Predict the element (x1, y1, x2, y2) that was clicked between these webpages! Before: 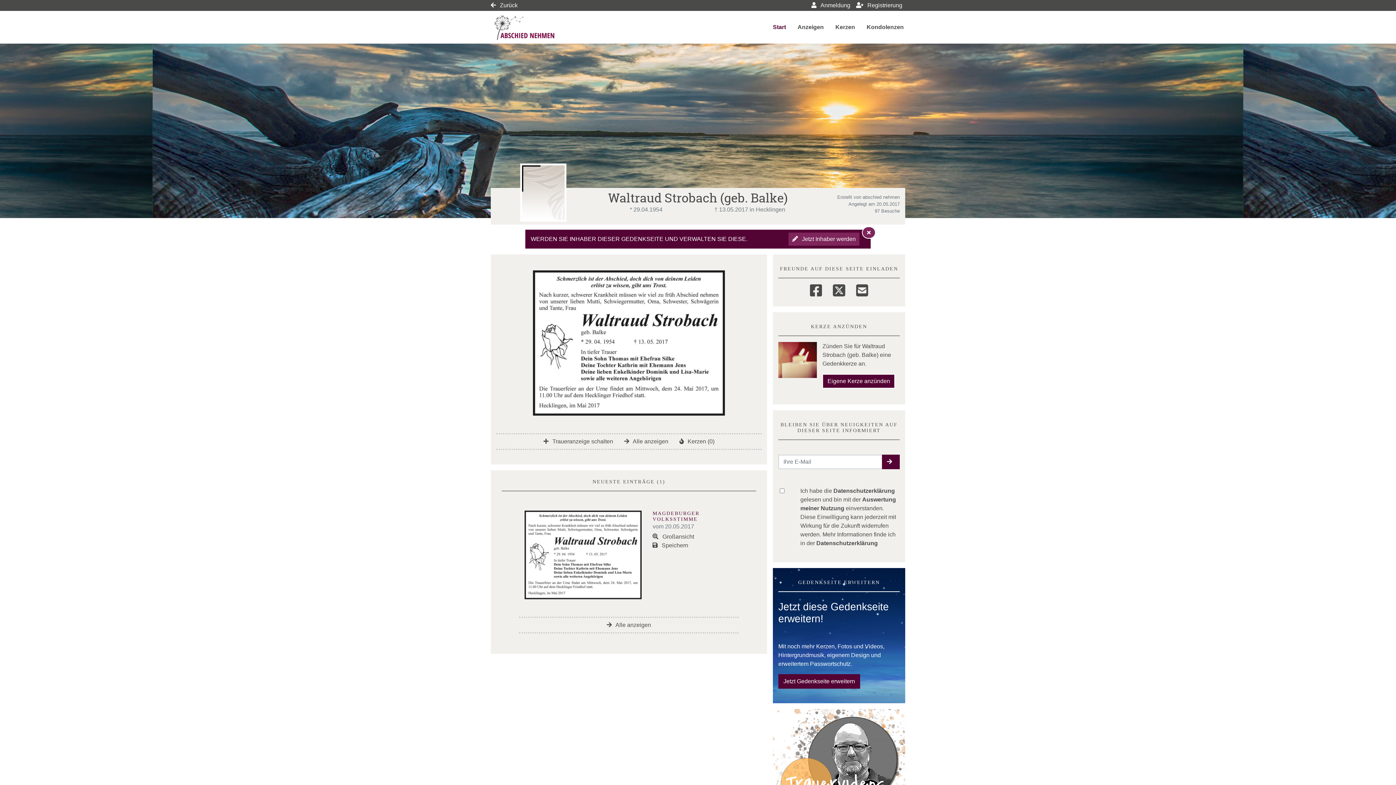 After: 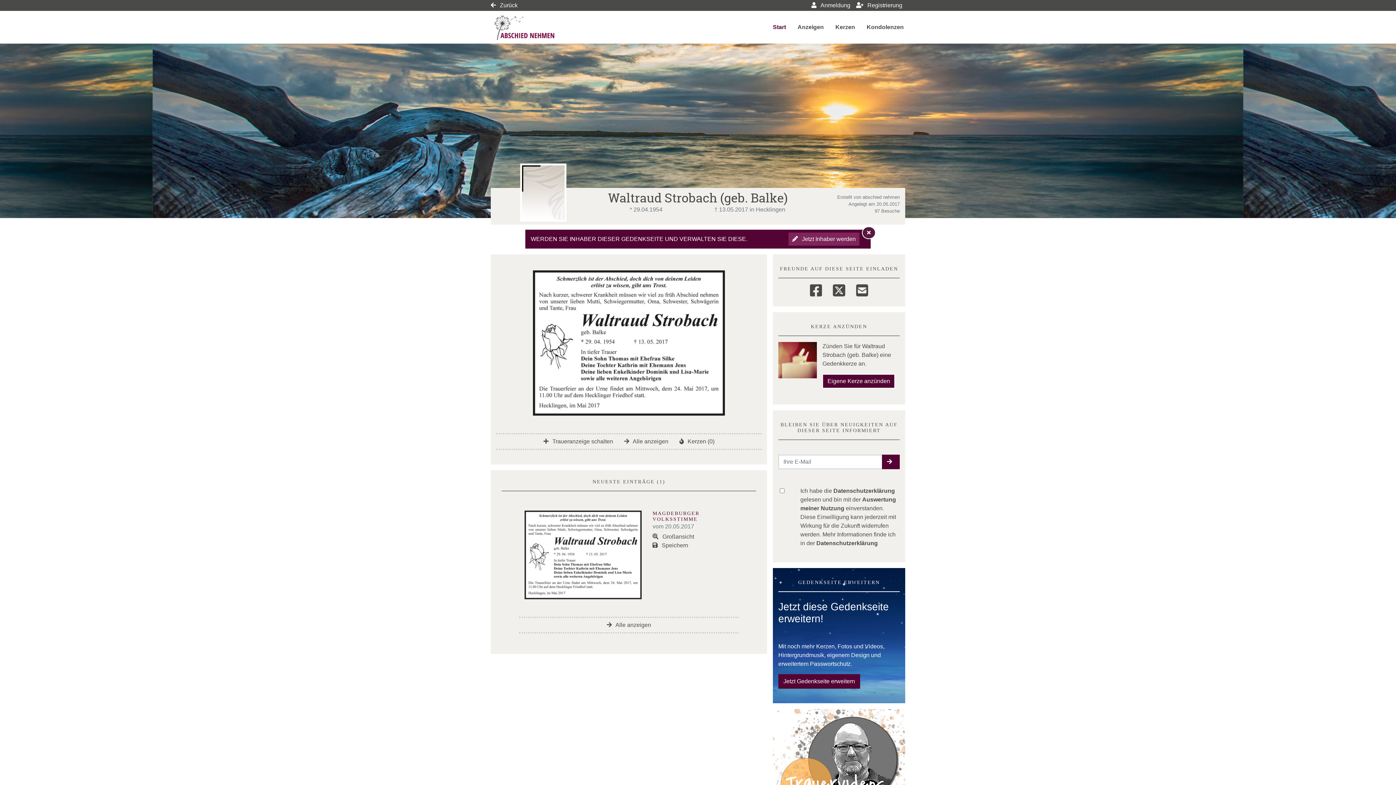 Action: bbox: (862, 226, 876, 239)